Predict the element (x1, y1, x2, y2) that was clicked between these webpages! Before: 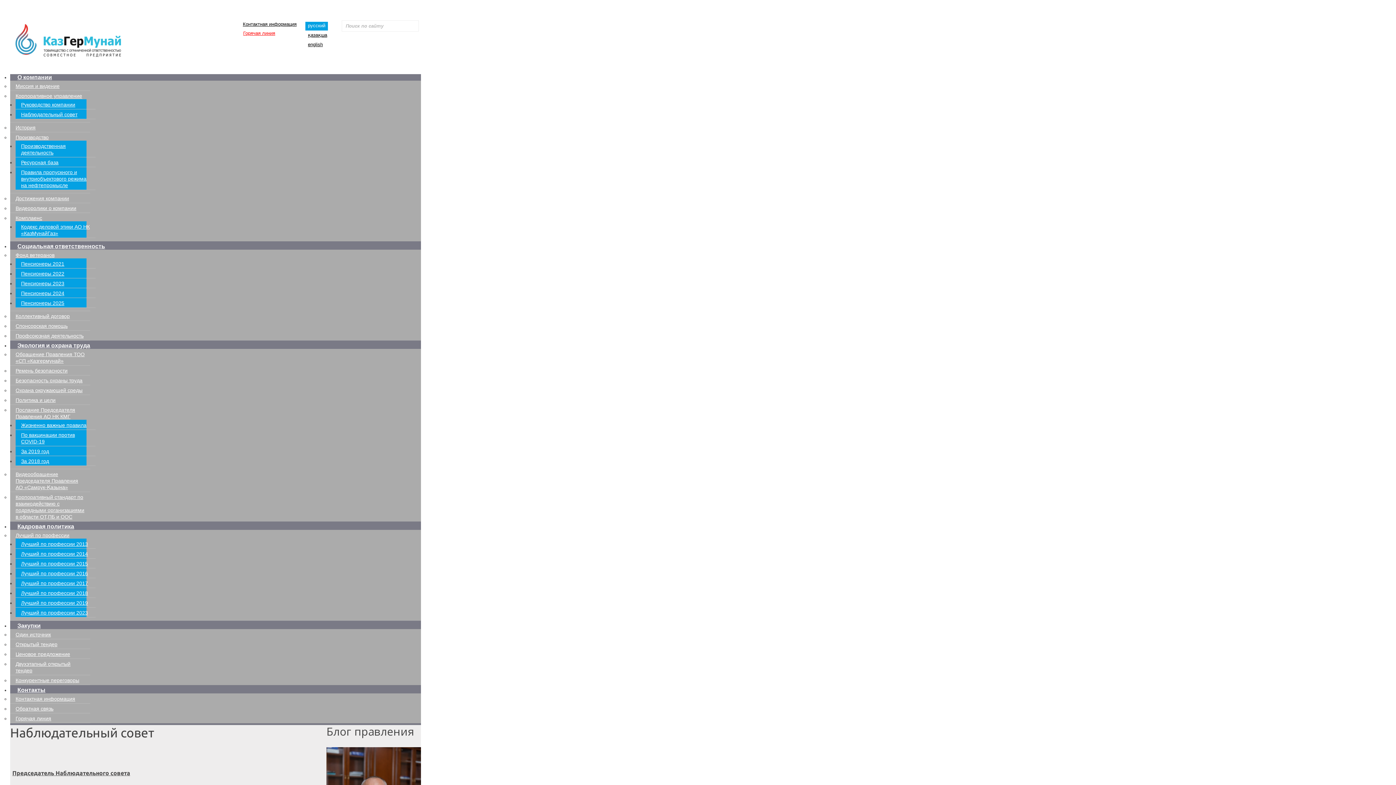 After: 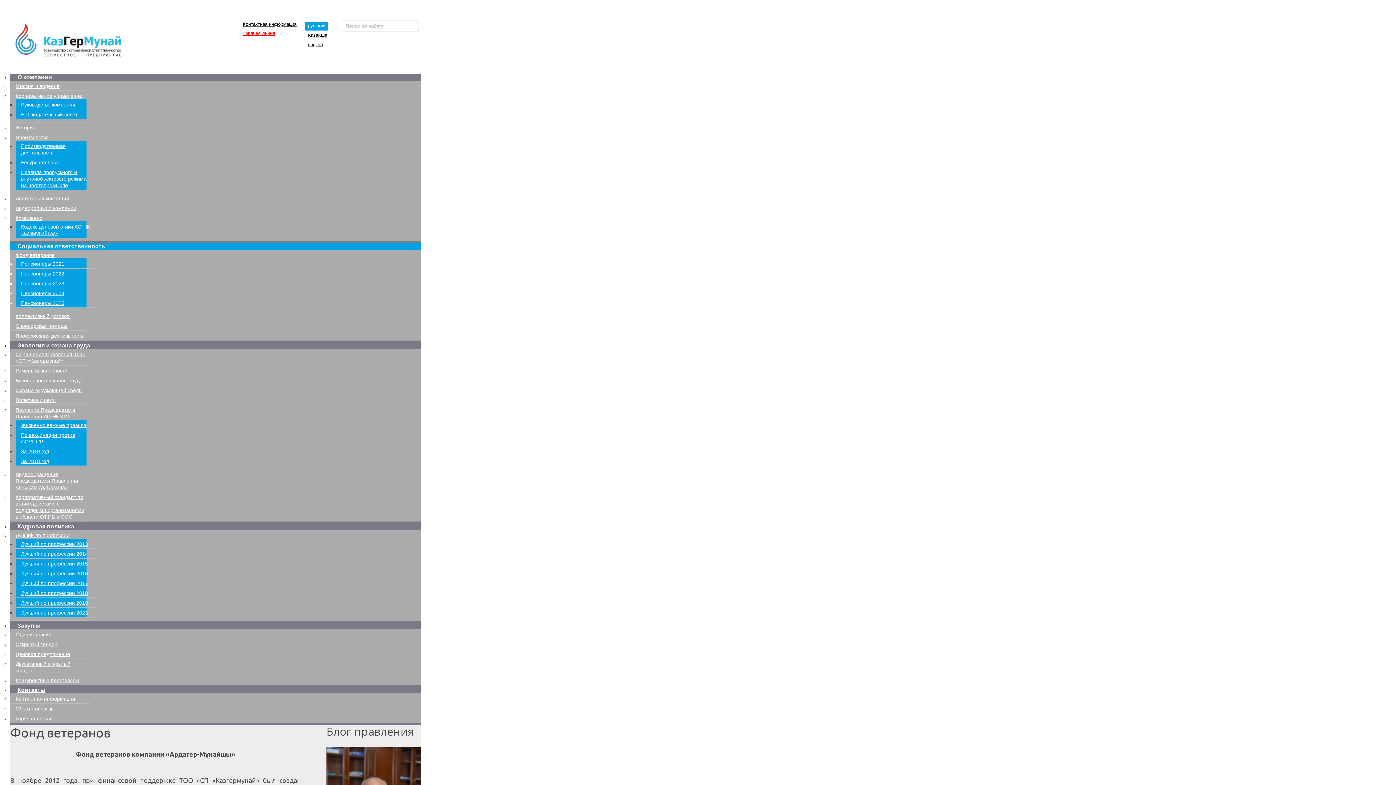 Action: label: Фонд ветеранов bbox: (15, 252, 54, 258)